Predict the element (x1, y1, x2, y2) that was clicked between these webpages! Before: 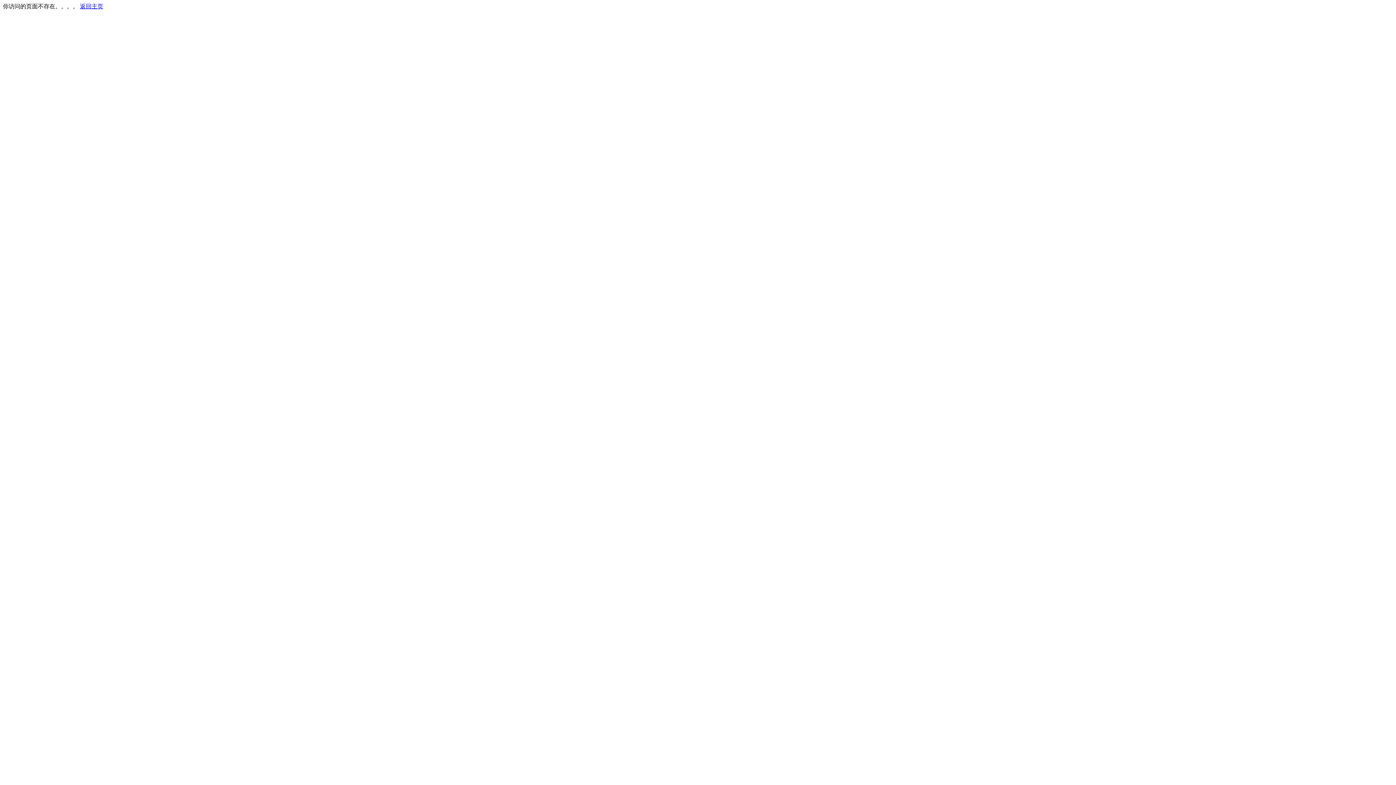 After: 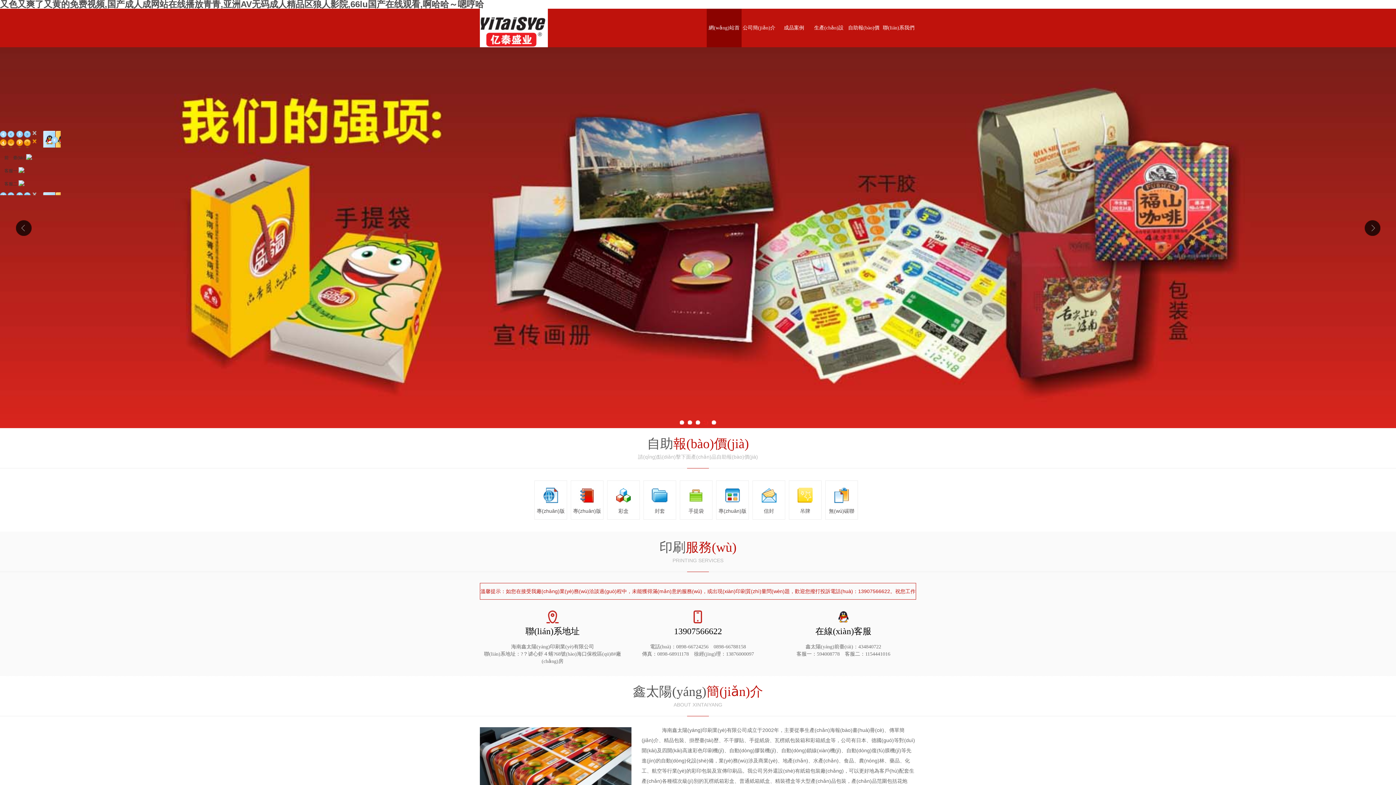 Action: bbox: (80, 3, 103, 9) label: 返回主页